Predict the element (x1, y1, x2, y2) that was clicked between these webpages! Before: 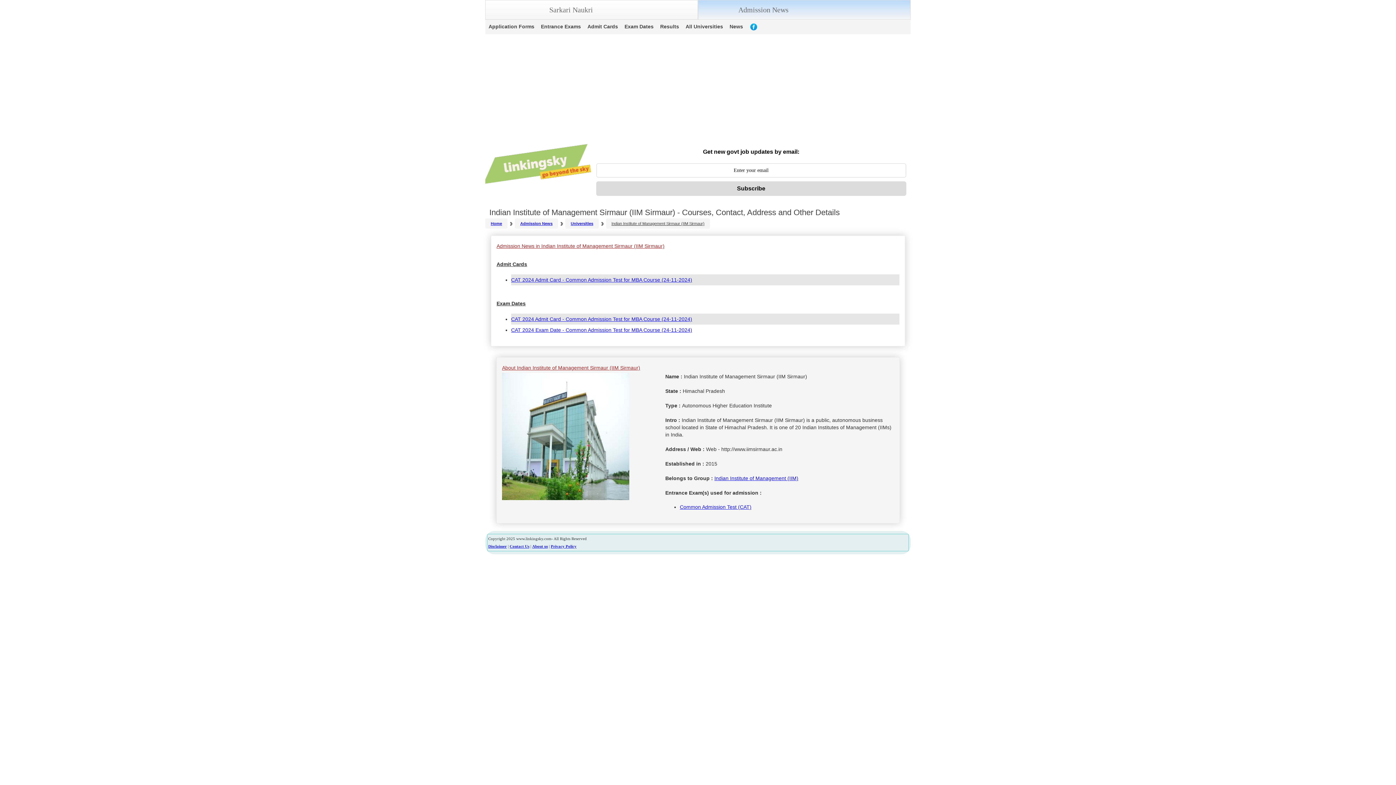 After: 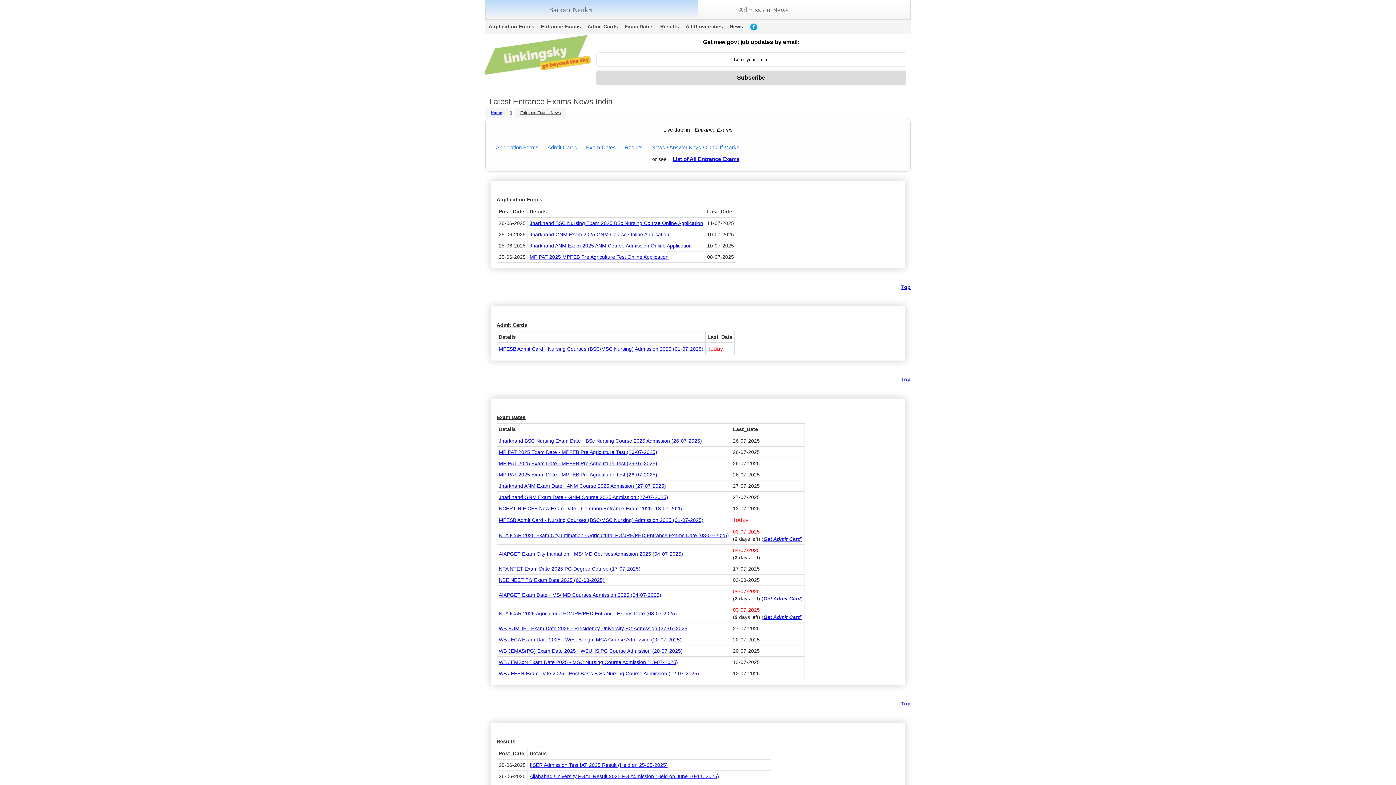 Action: bbox: (537, 19, 584, 33) label: Entrance Exams